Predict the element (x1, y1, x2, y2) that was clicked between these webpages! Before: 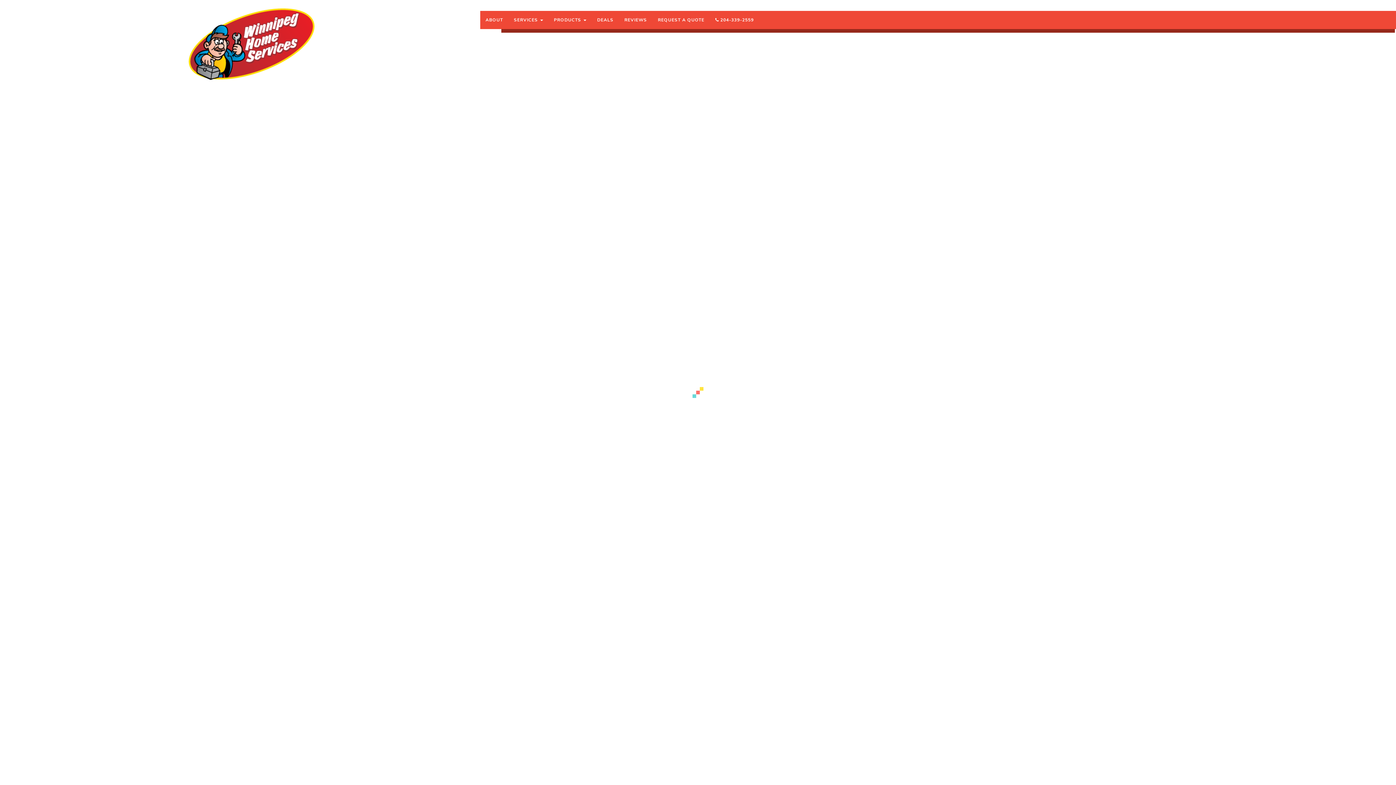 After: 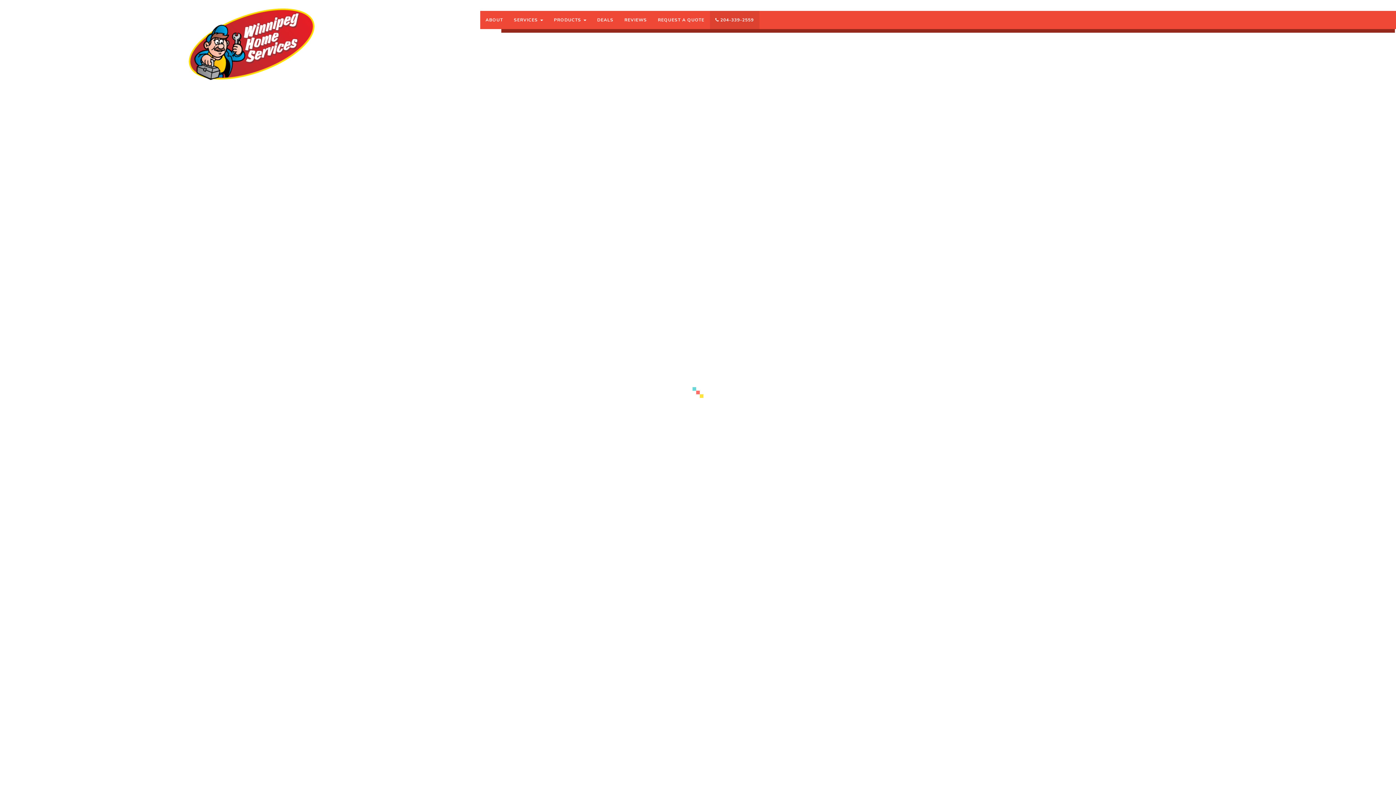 Action: bbox: (710, 10, 759, 29) label:  204-339-2559